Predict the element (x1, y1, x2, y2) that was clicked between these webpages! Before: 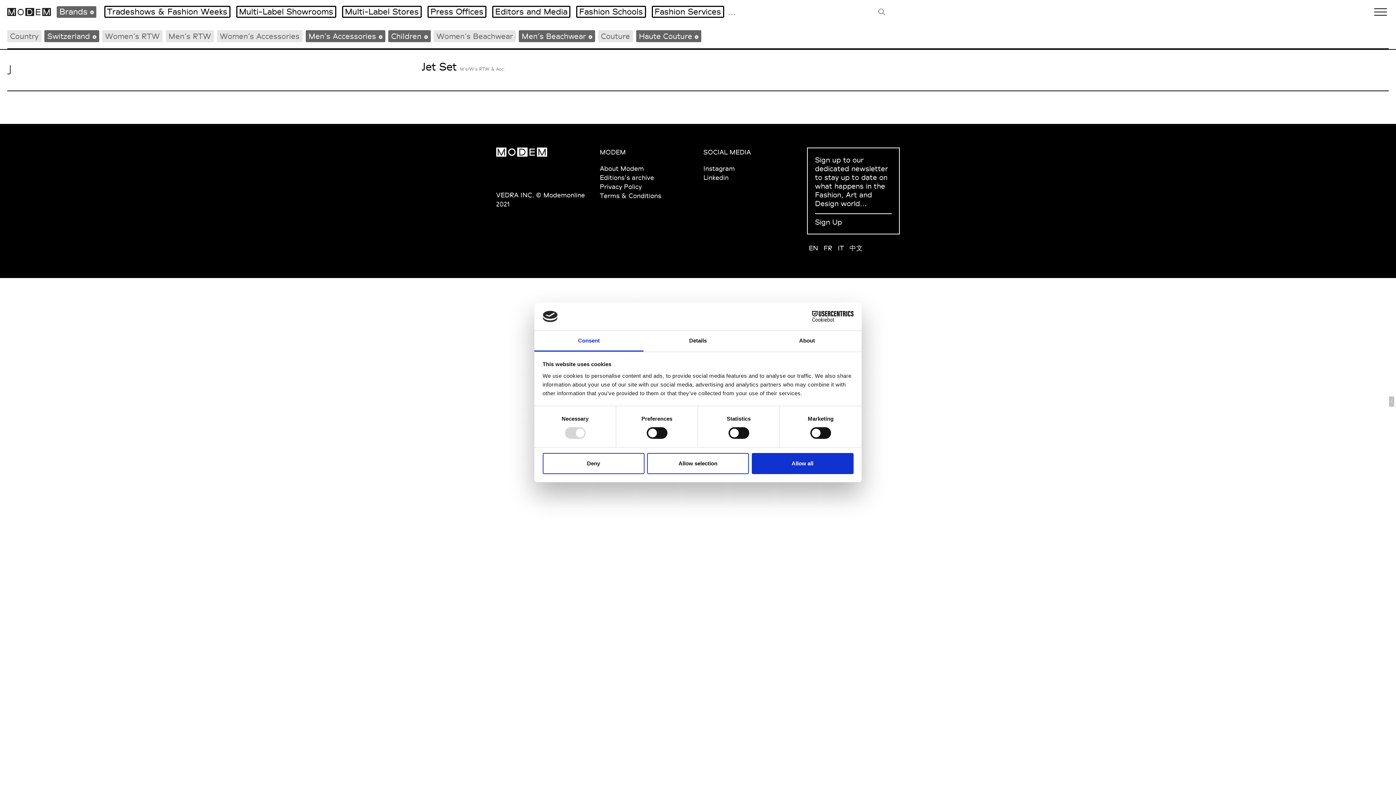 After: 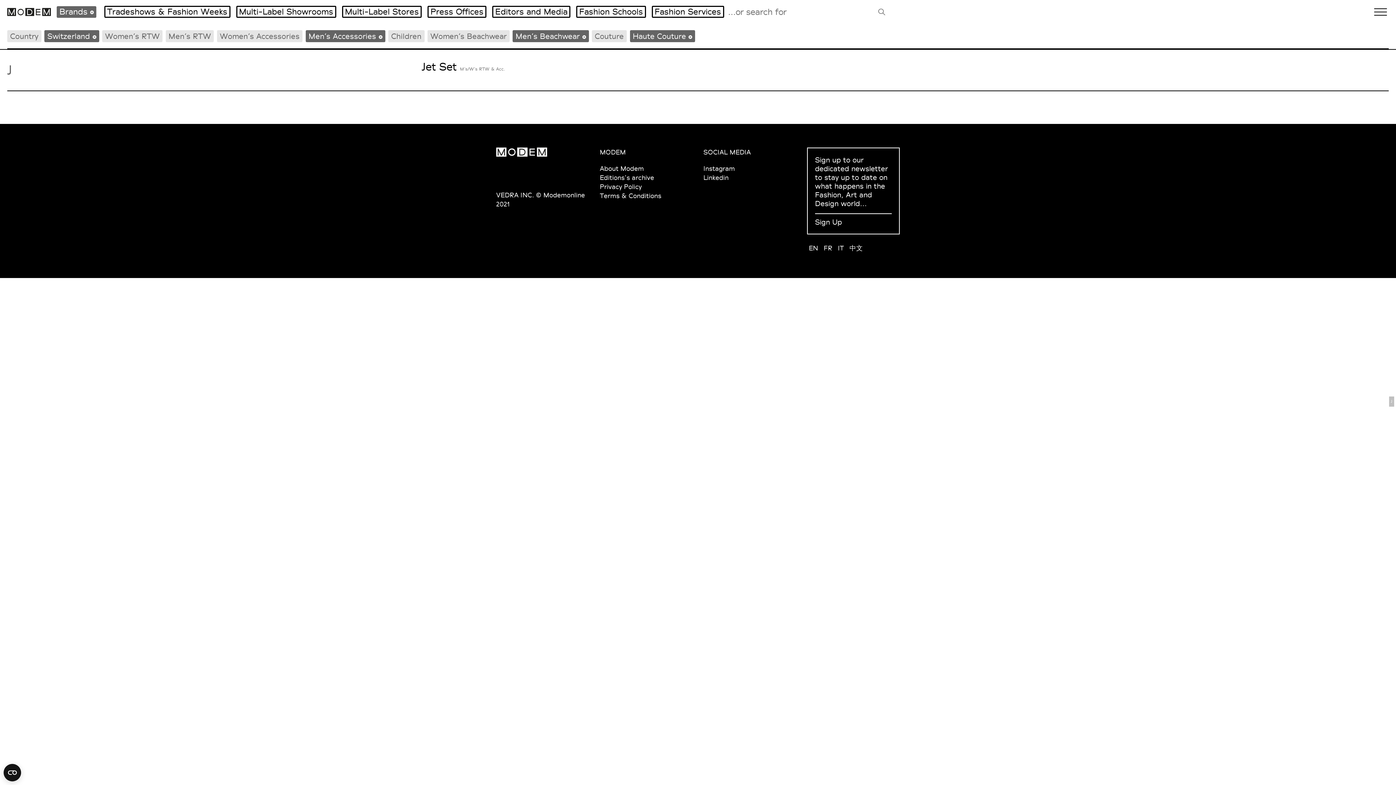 Action: bbox: (421, 31, 427, 40)